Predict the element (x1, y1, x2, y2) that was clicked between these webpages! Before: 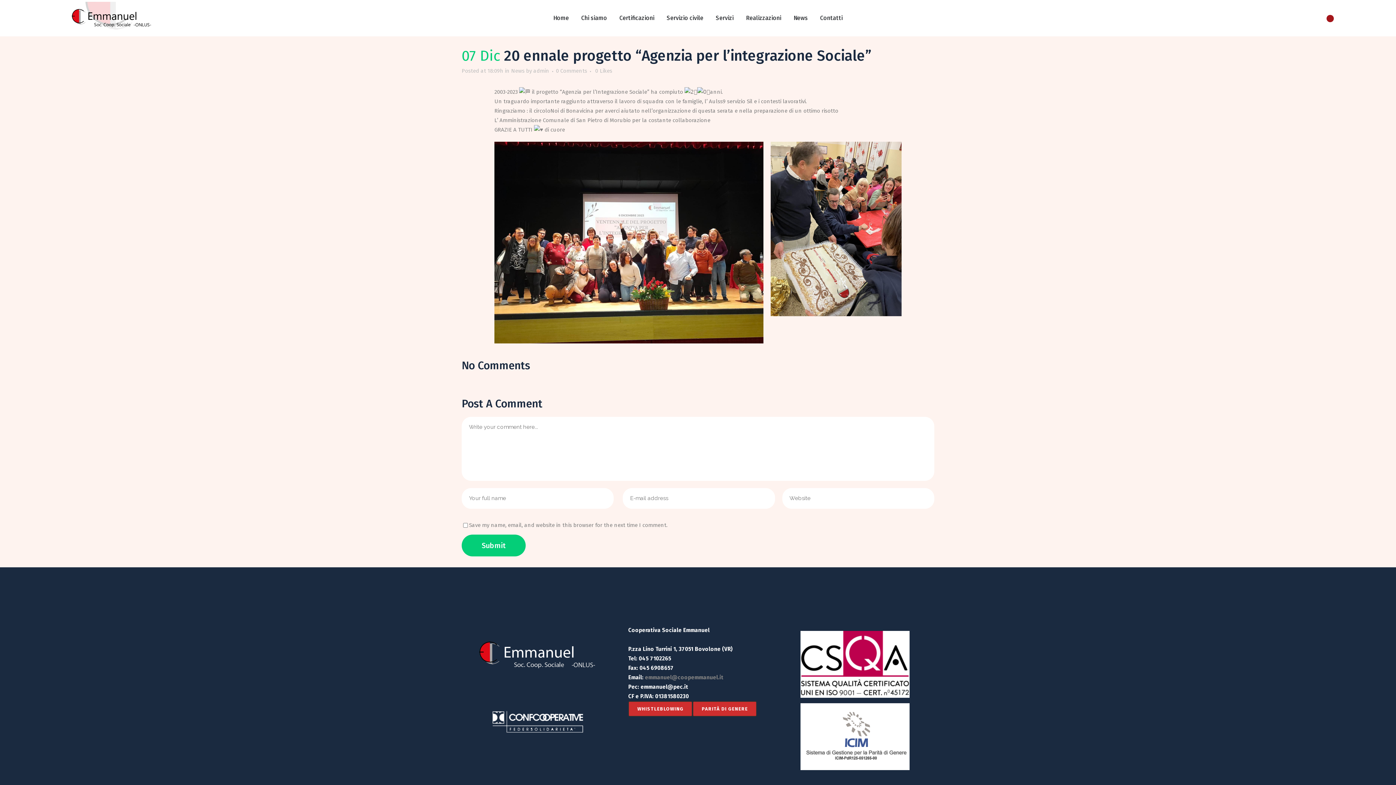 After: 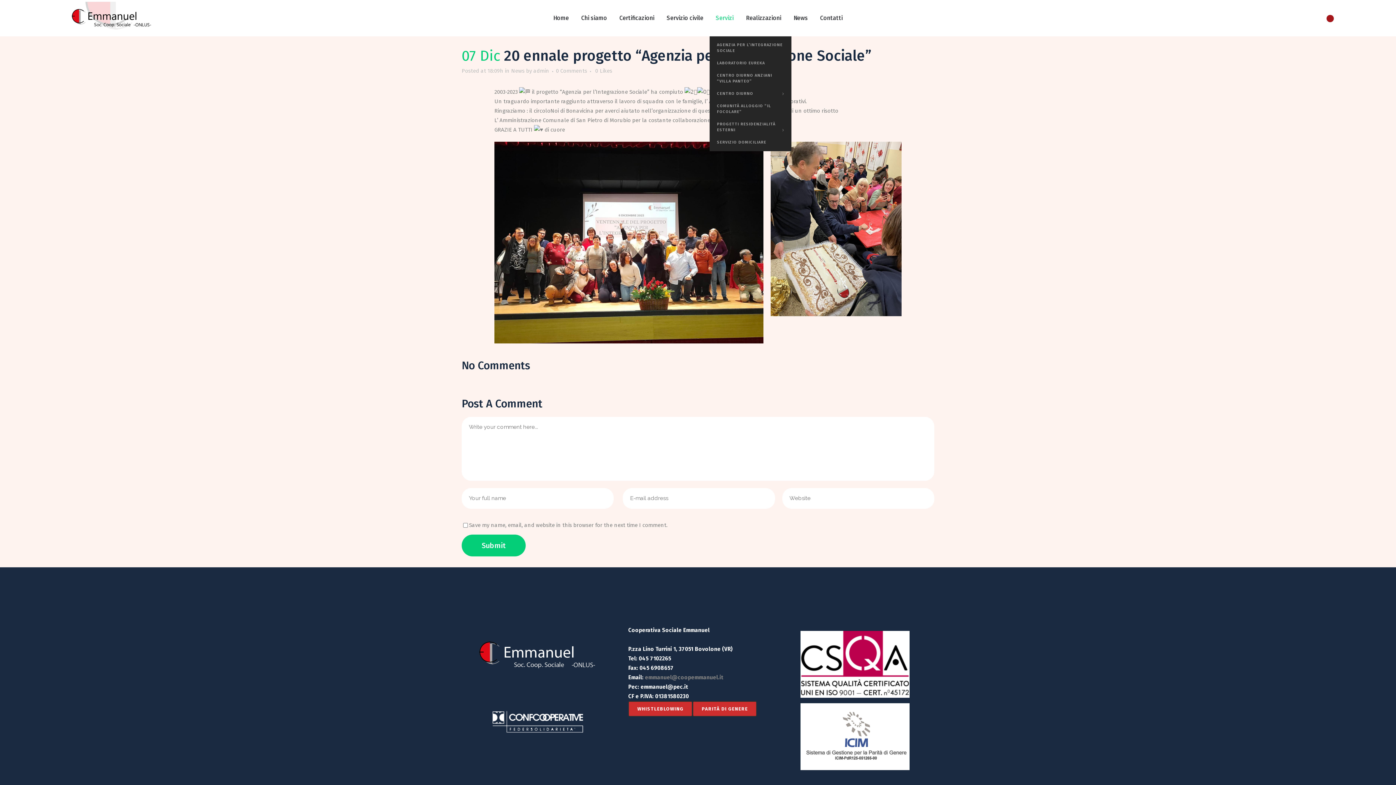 Action: bbox: (709, 0, 740, 36) label: Servizi